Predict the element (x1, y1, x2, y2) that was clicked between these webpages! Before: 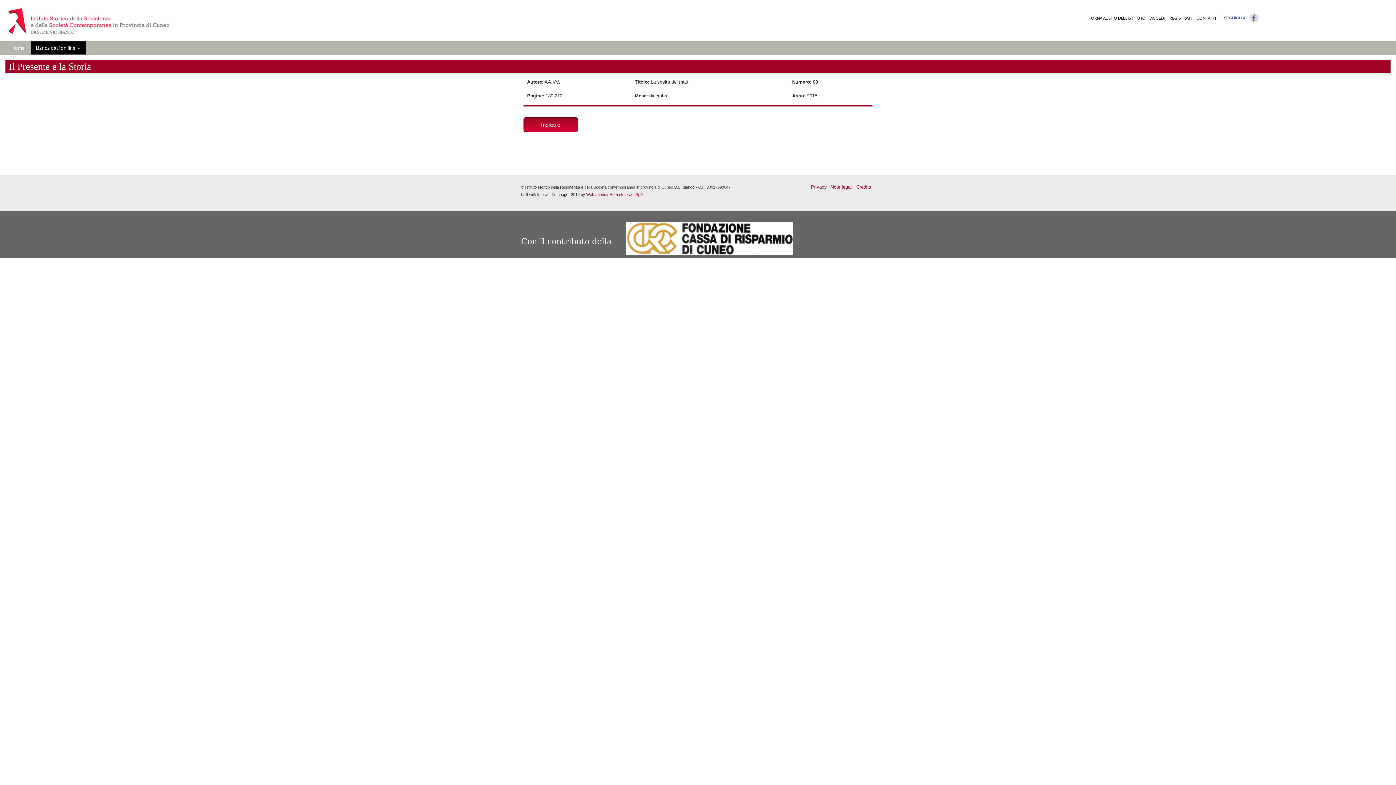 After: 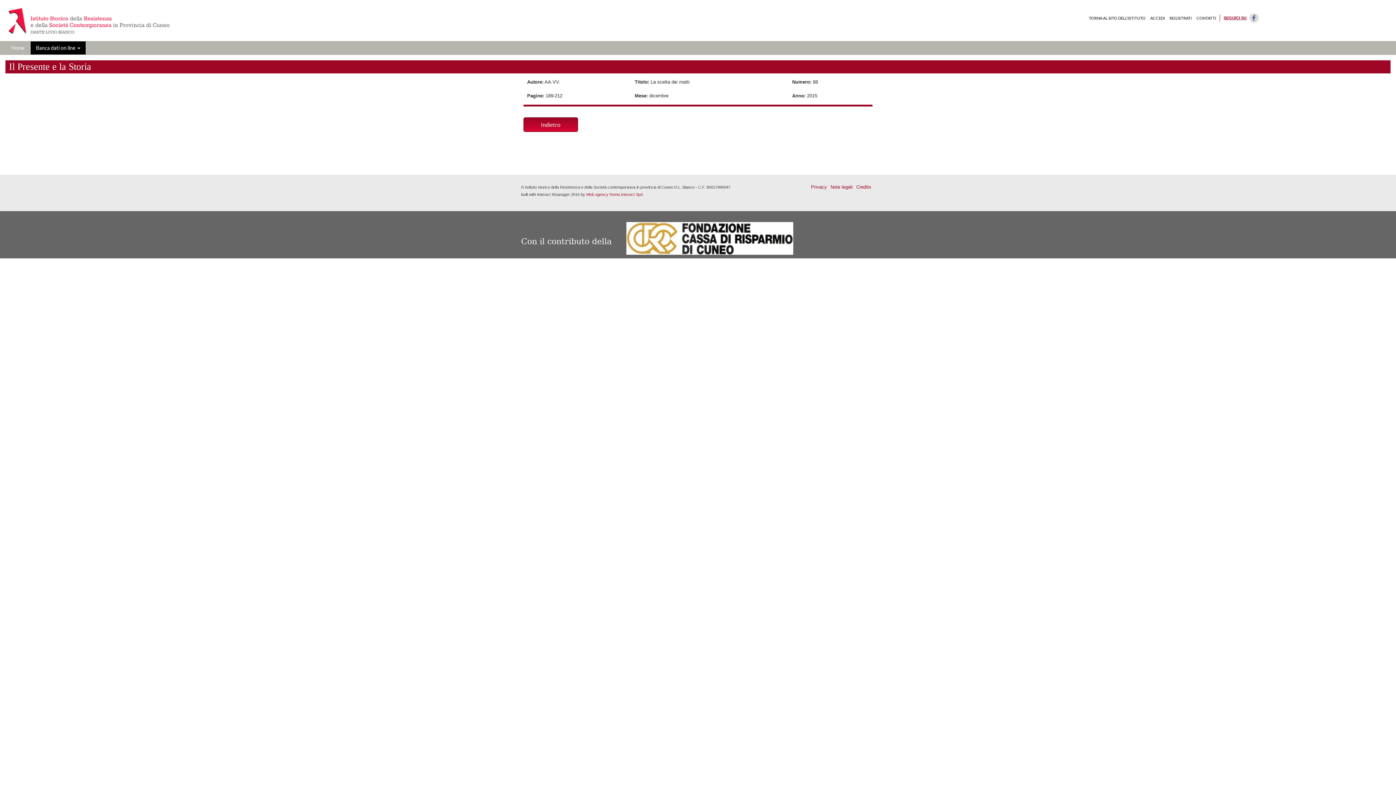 Action: bbox: (1224, 15, 1246, 20) label: SEGUICI SU